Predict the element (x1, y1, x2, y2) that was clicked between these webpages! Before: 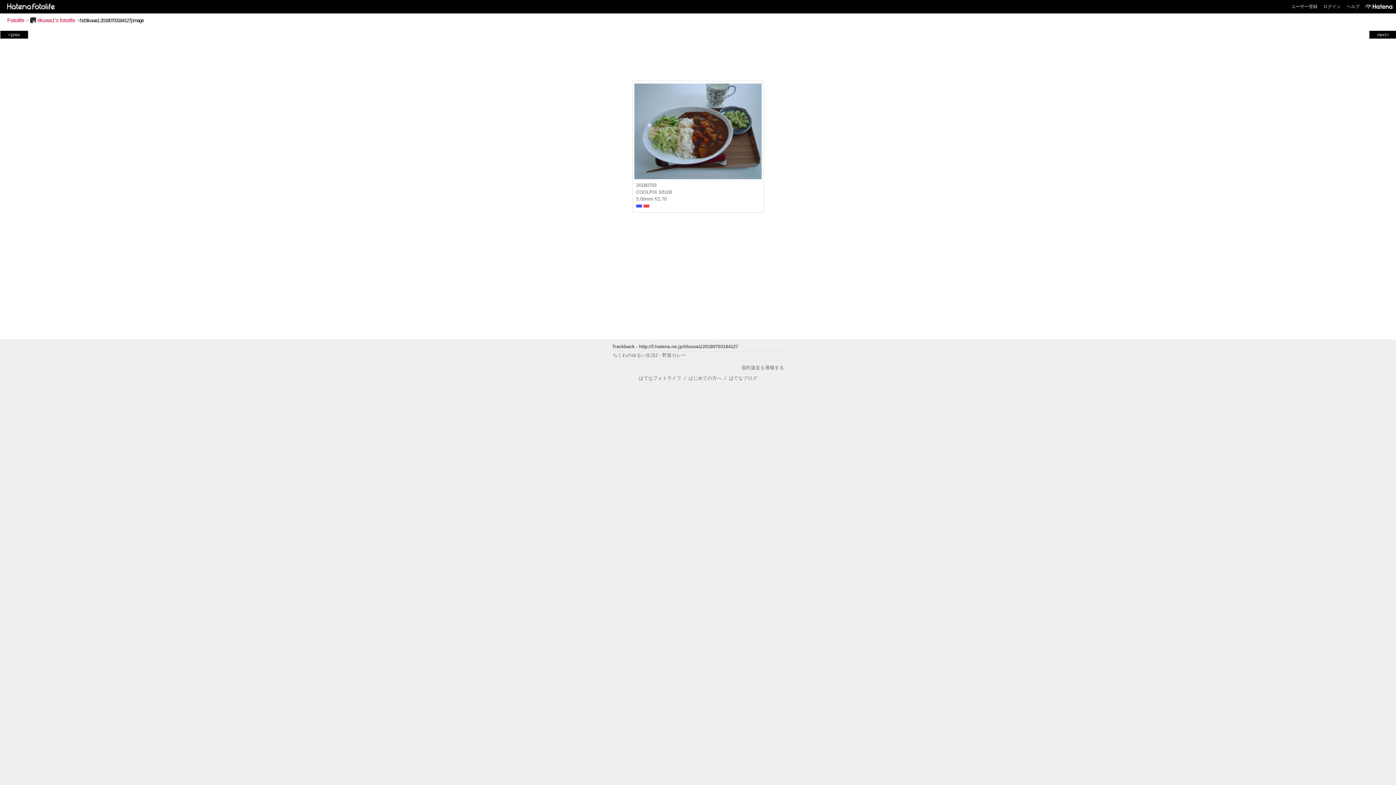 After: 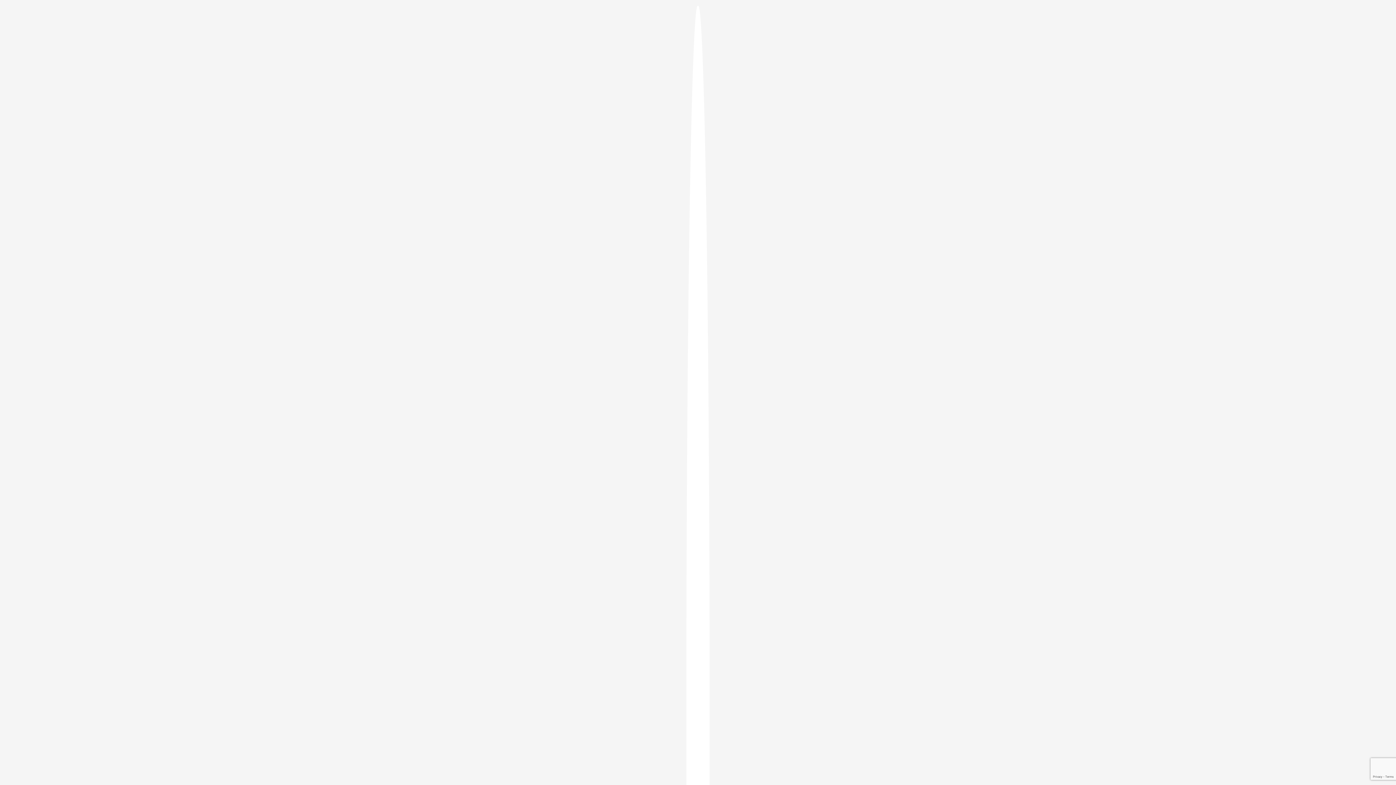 Action: label: ログイン bbox: (1323, 4, 1341, 9)